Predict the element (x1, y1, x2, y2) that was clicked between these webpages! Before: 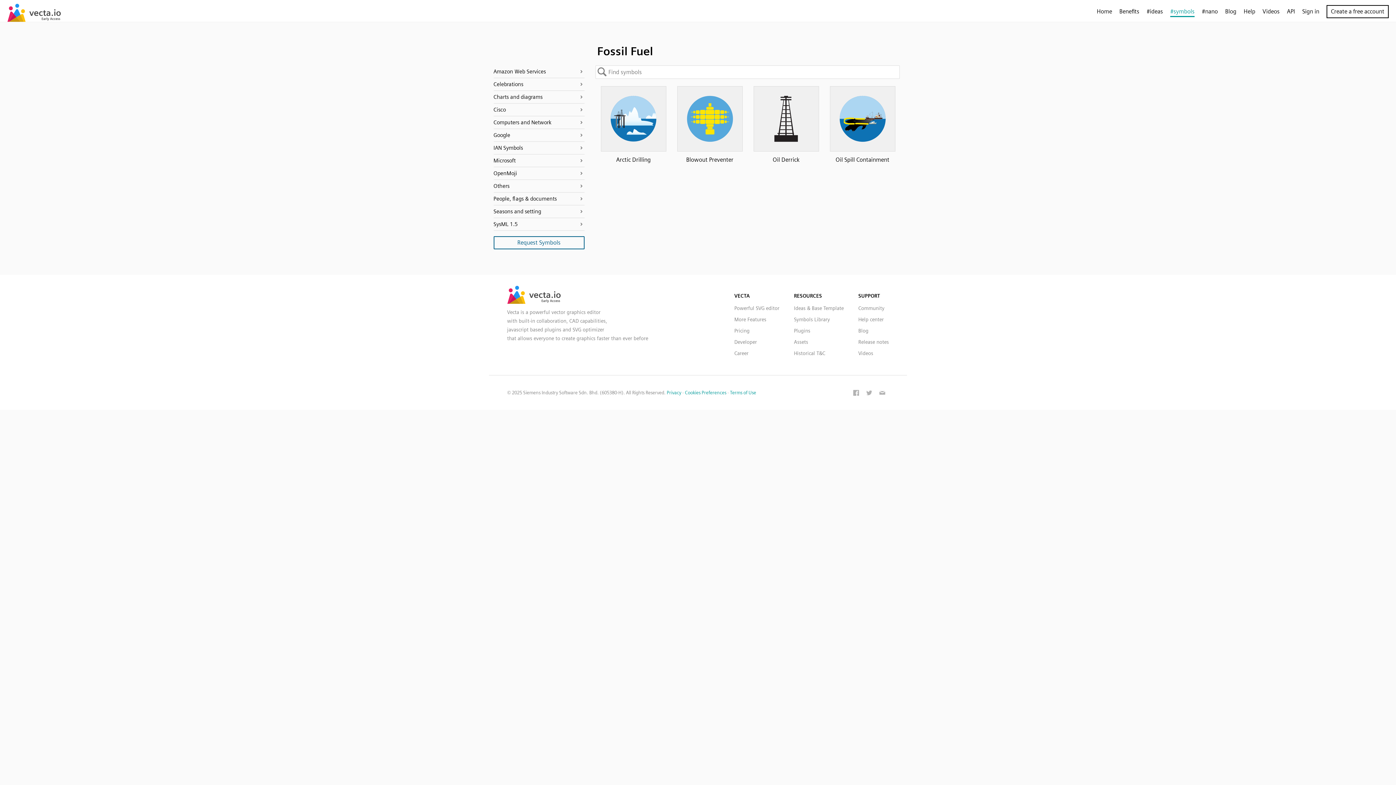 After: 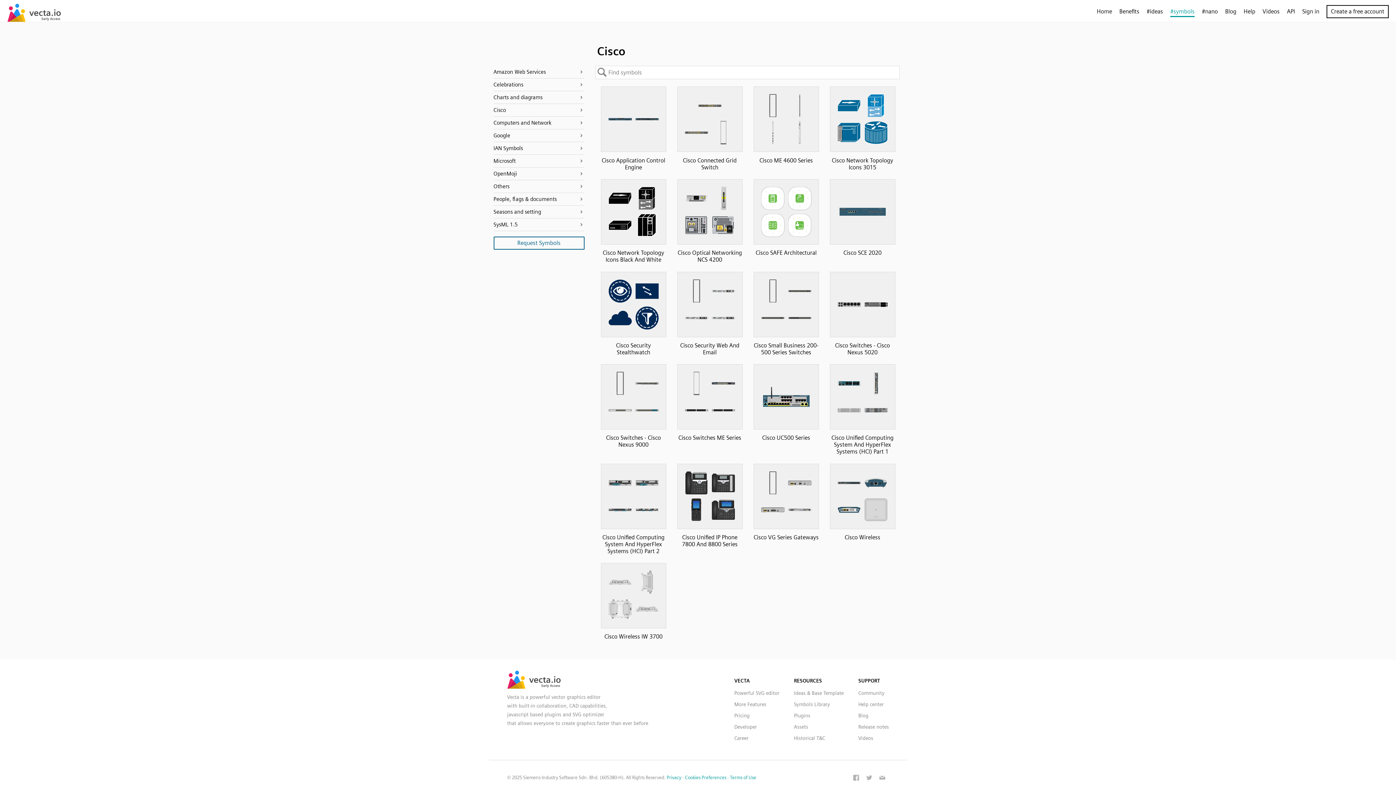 Action: label: Cisco bbox: (493, 106, 506, 113)